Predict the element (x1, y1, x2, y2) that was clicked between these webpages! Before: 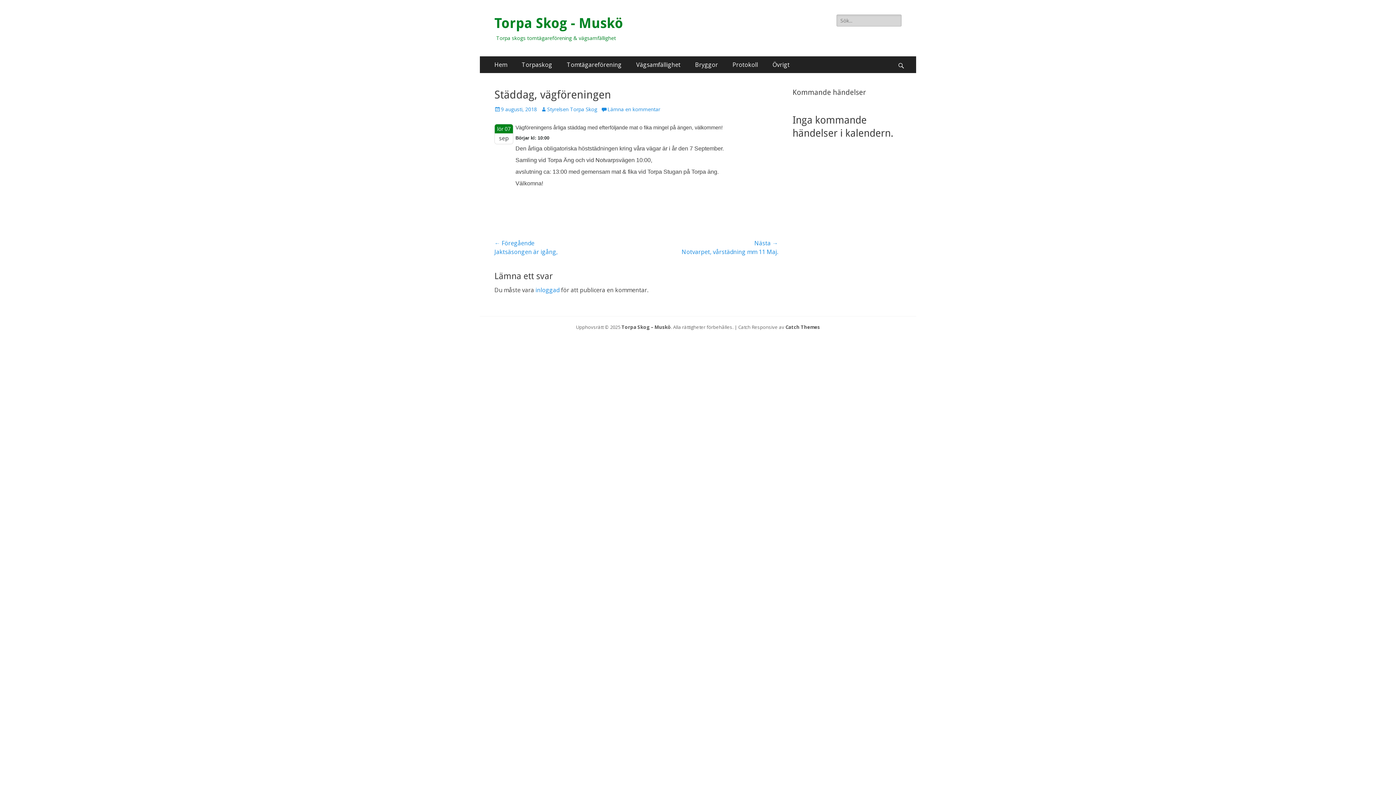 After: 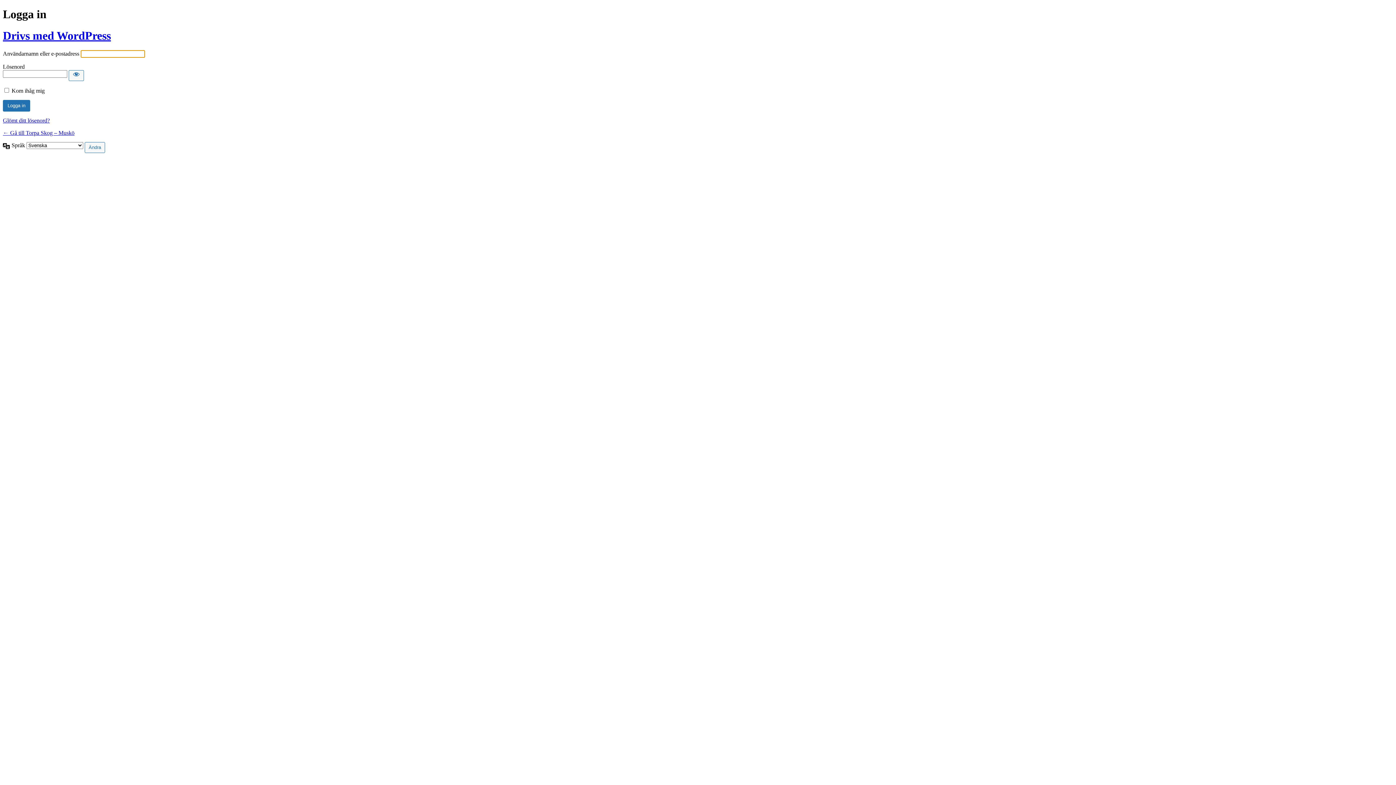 Action: bbox: (535, 286, 559, 294) label: inloggad